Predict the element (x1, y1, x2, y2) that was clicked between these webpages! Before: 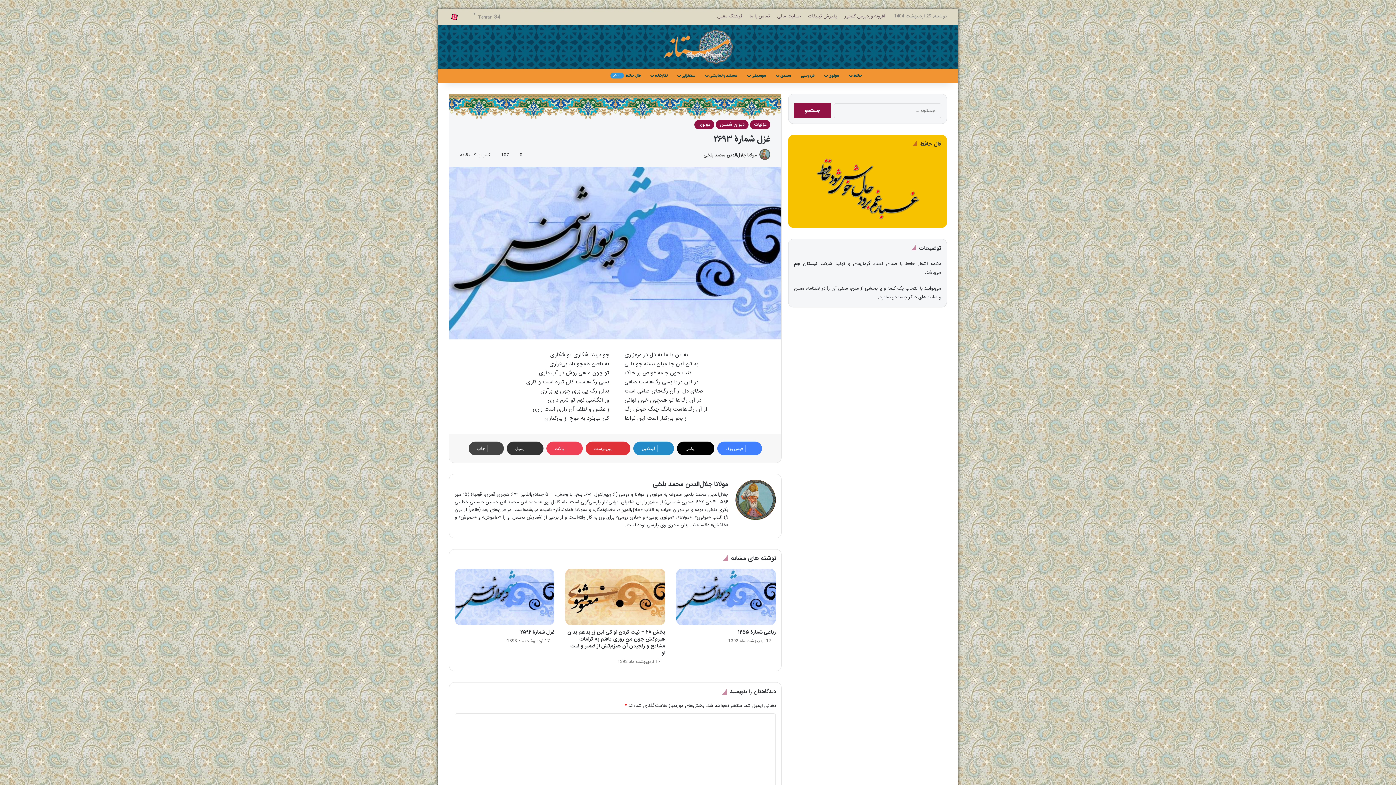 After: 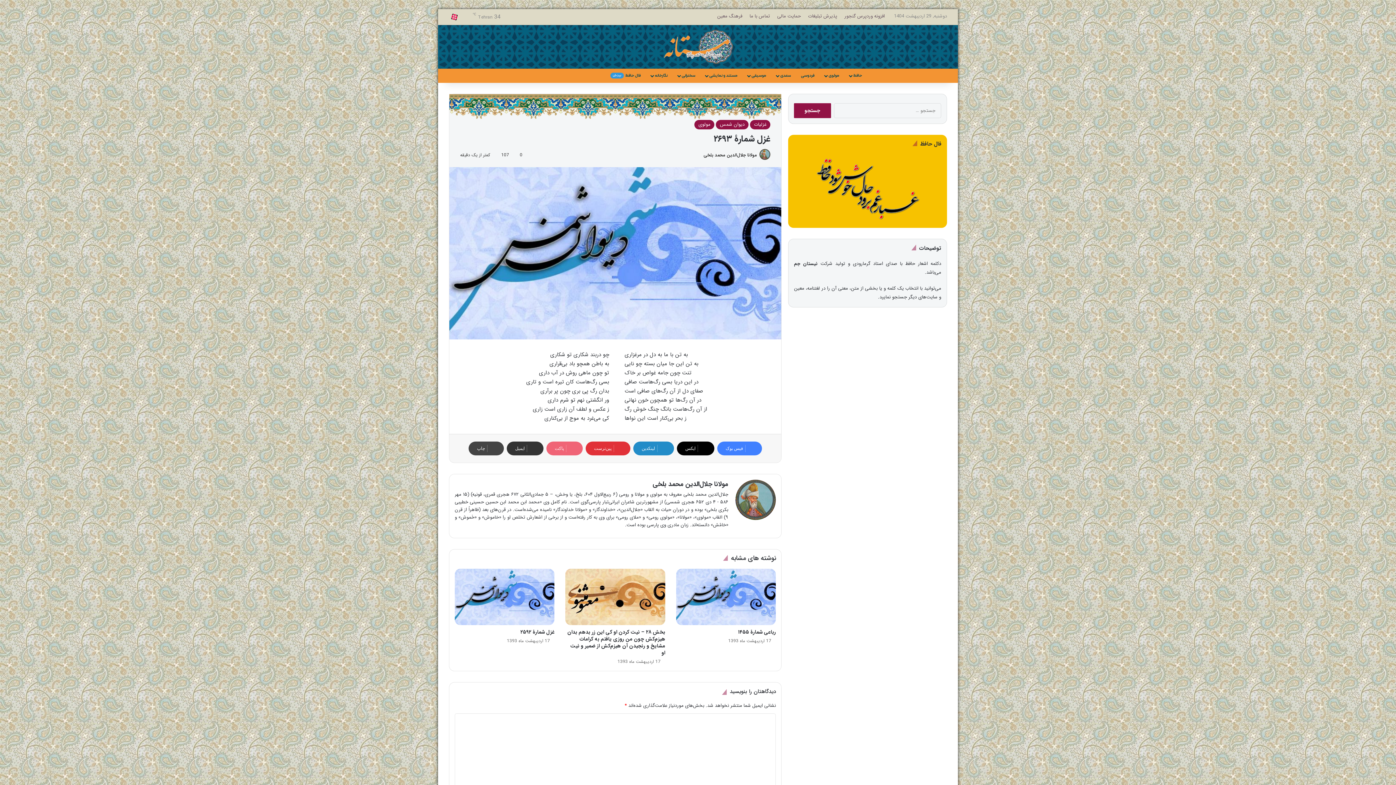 Action: bbox: (546, 441, 582, 455) label: پاکت